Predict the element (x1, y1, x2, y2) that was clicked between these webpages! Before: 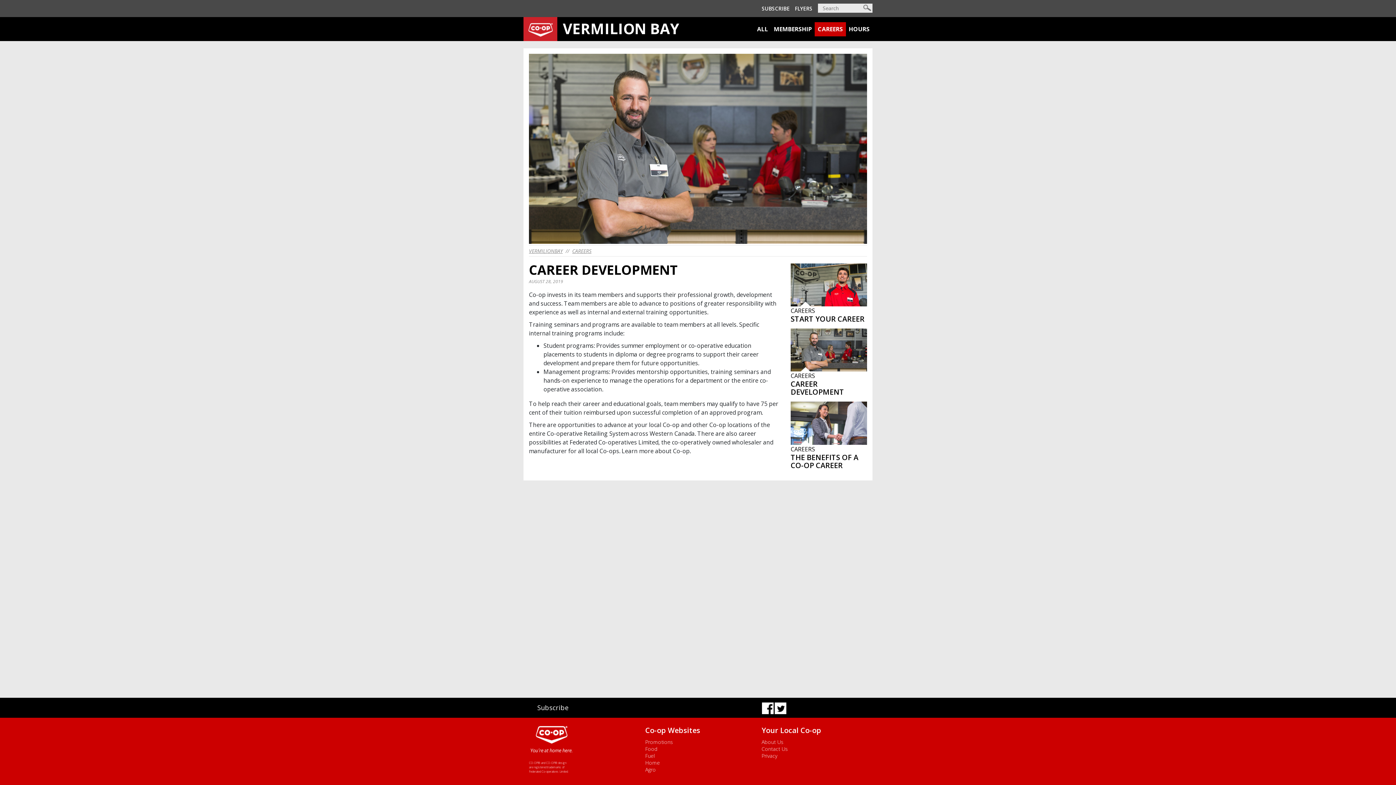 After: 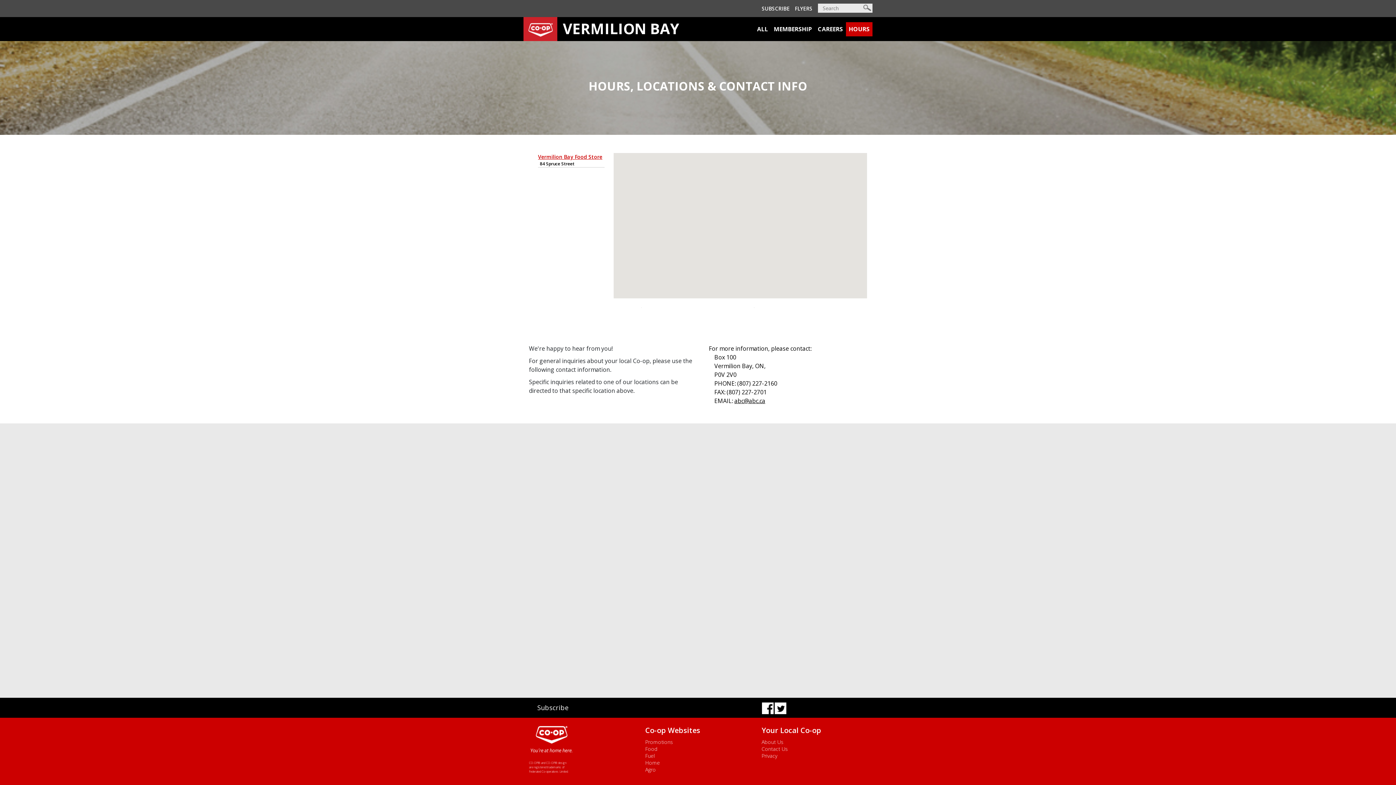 Action: bbox: (846, 22, 872, 36) label: HOURS